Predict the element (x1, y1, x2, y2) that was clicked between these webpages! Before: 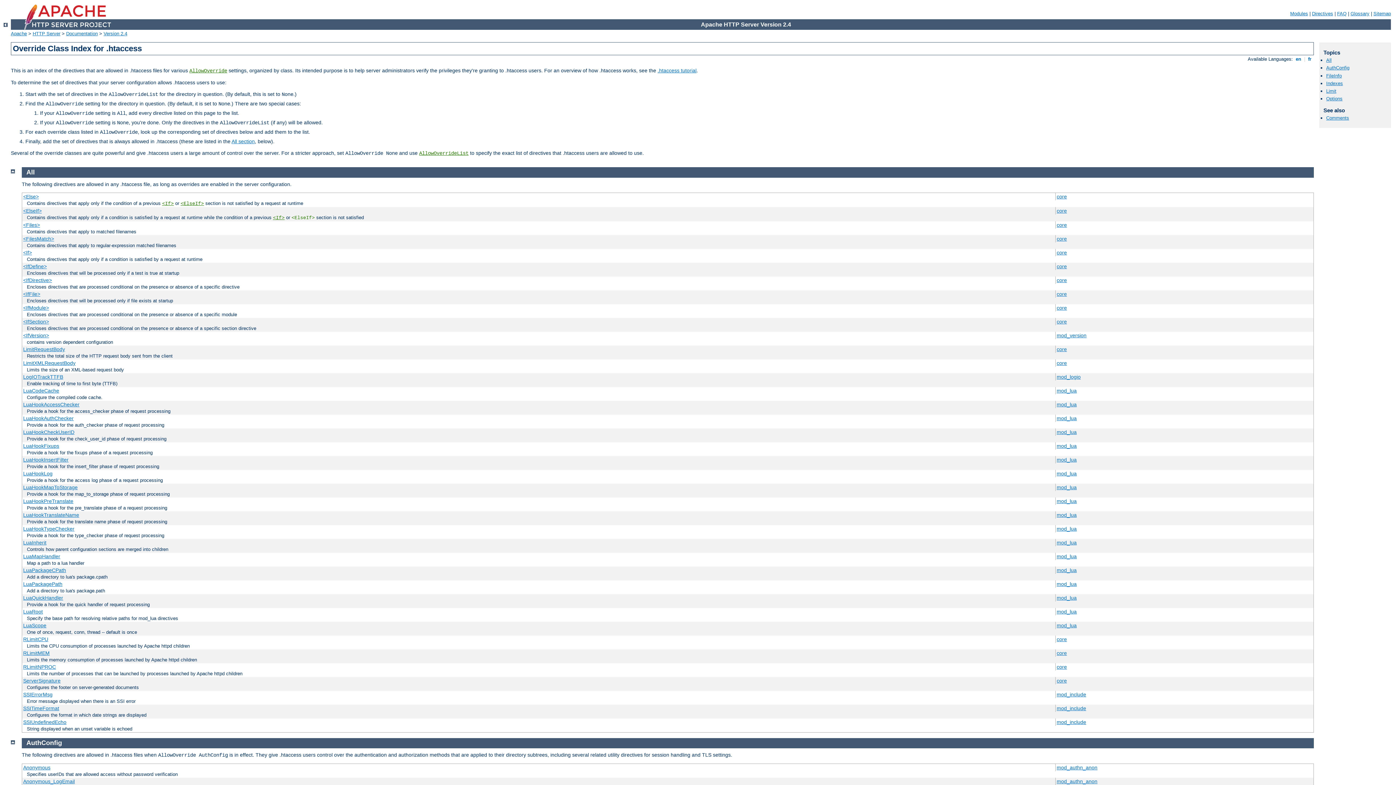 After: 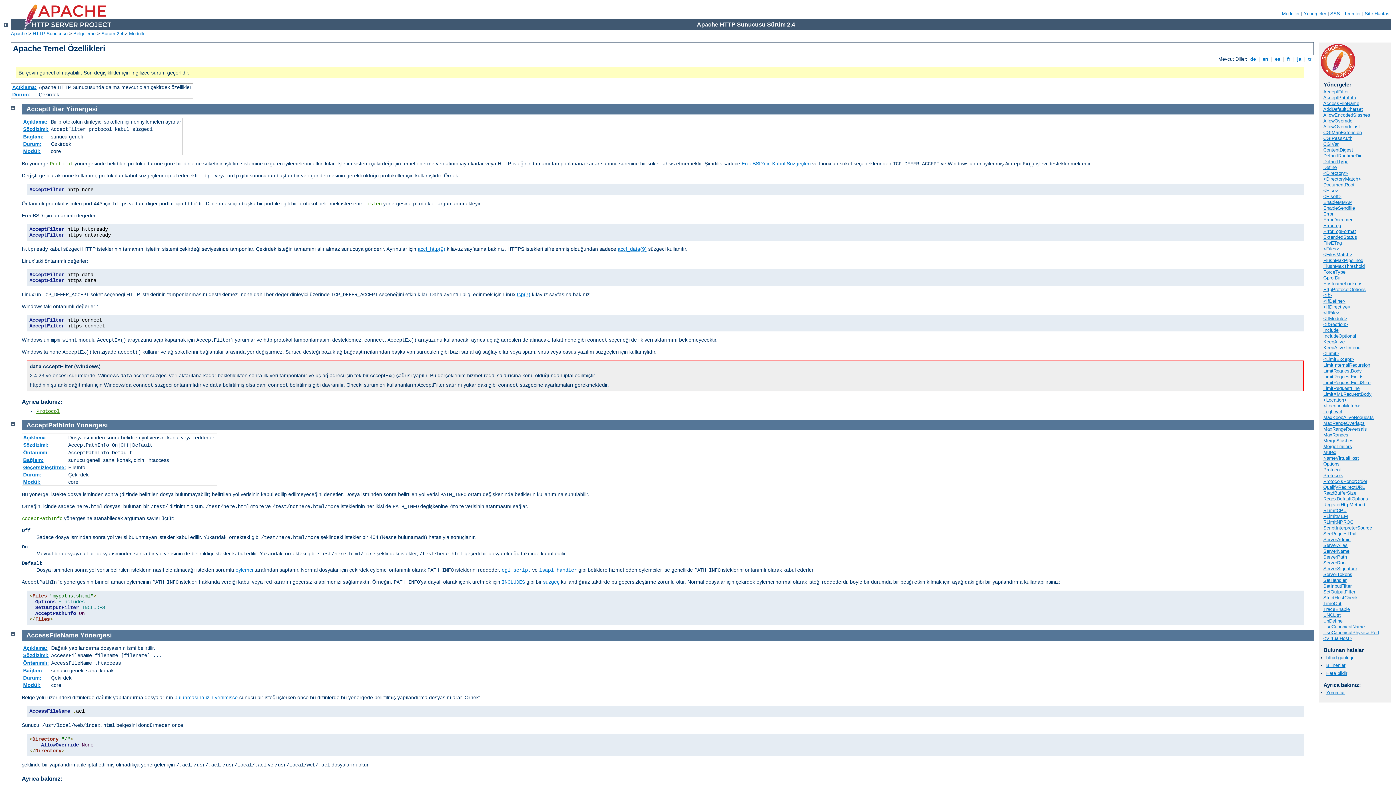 Action: label: core bbox: (1057, 222, 1067, 227)